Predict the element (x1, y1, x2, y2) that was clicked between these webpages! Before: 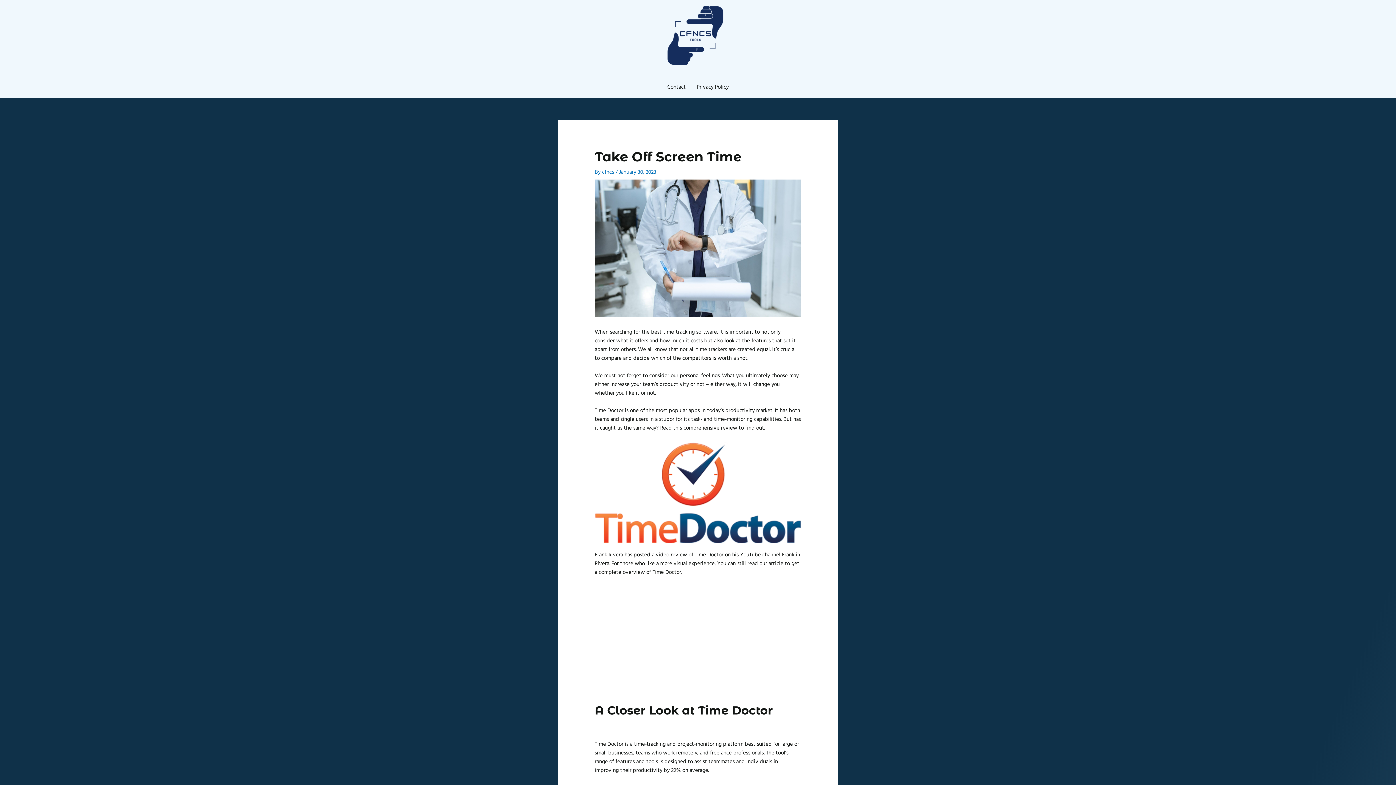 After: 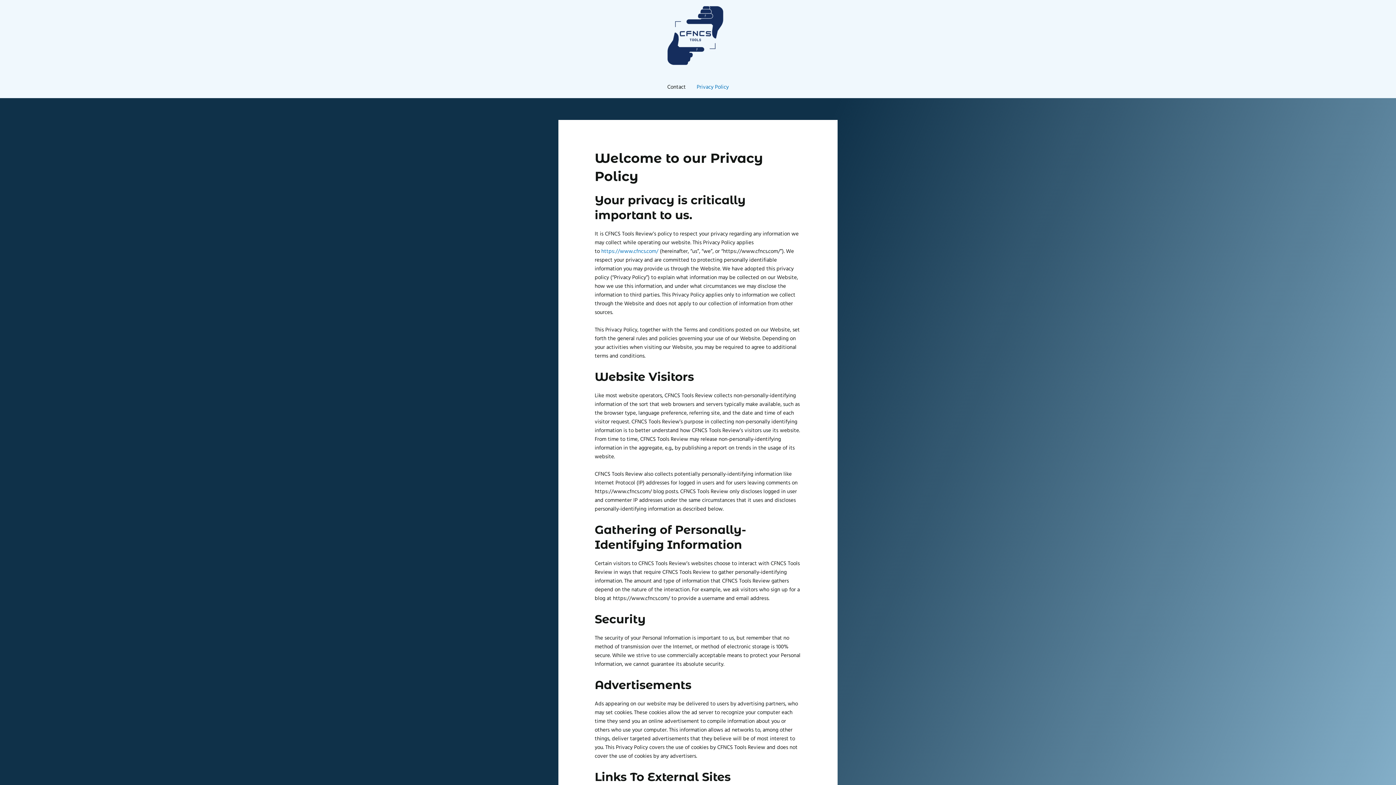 Action: label: Privacy Policy bbox: (691, 76, 734, 98)